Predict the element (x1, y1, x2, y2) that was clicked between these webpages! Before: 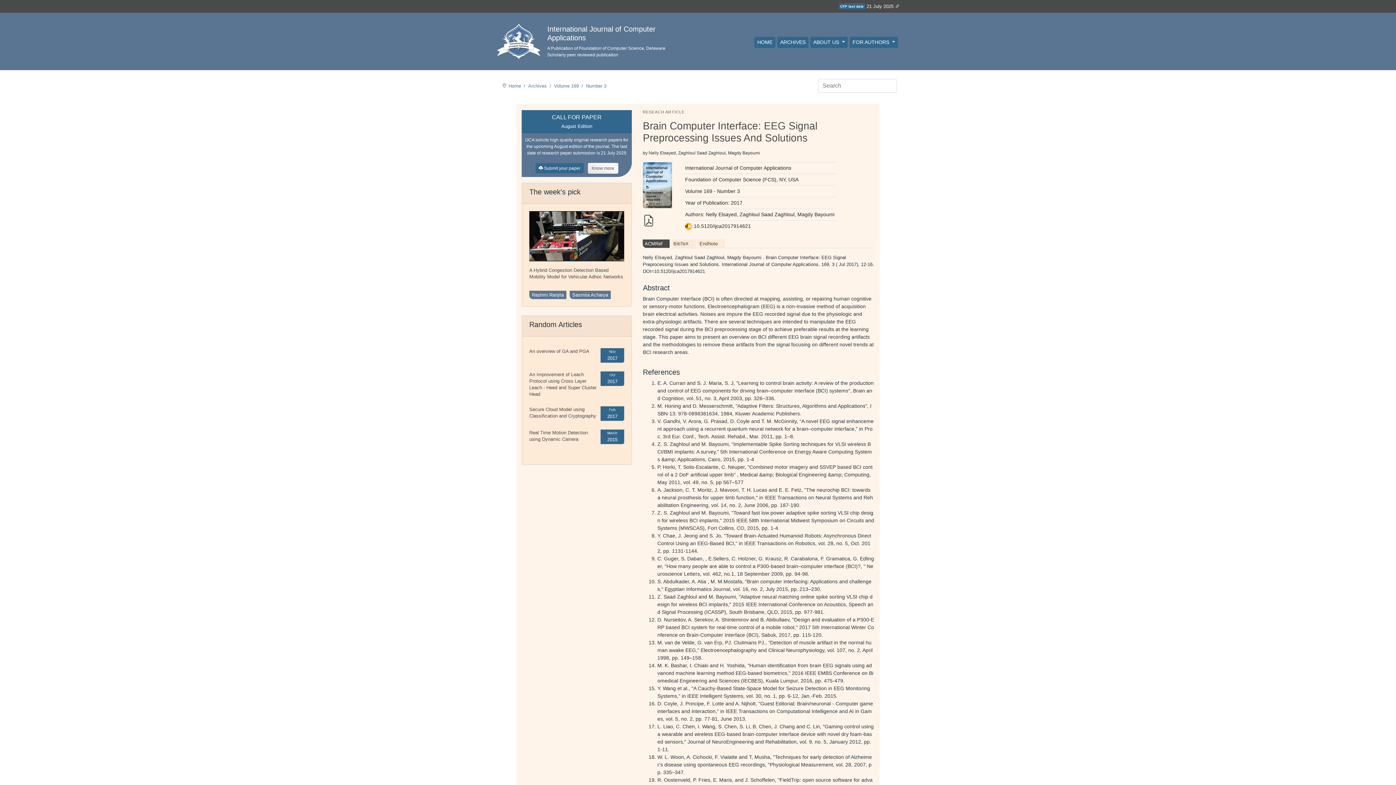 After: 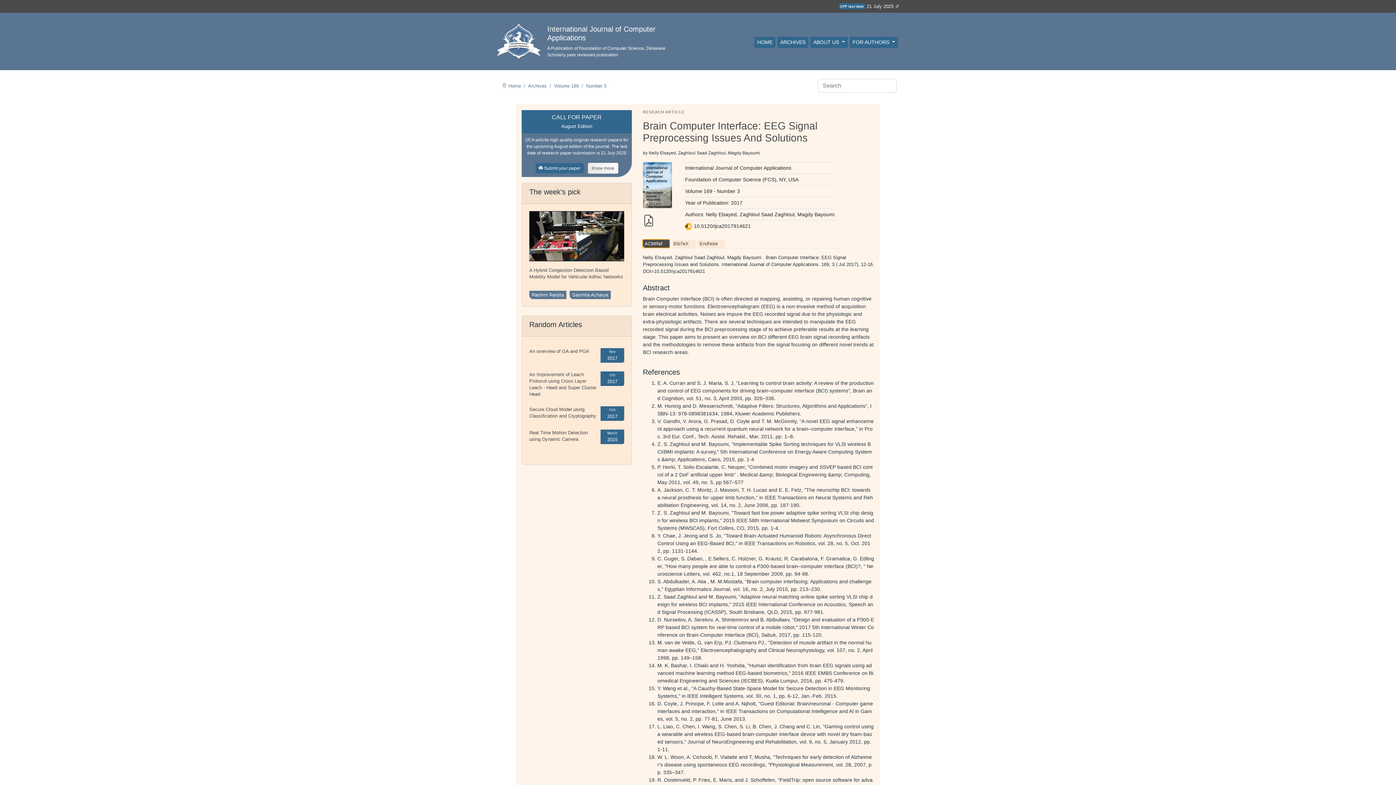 Action: label: ACMRef bbox: (643, 239, 669, 248)